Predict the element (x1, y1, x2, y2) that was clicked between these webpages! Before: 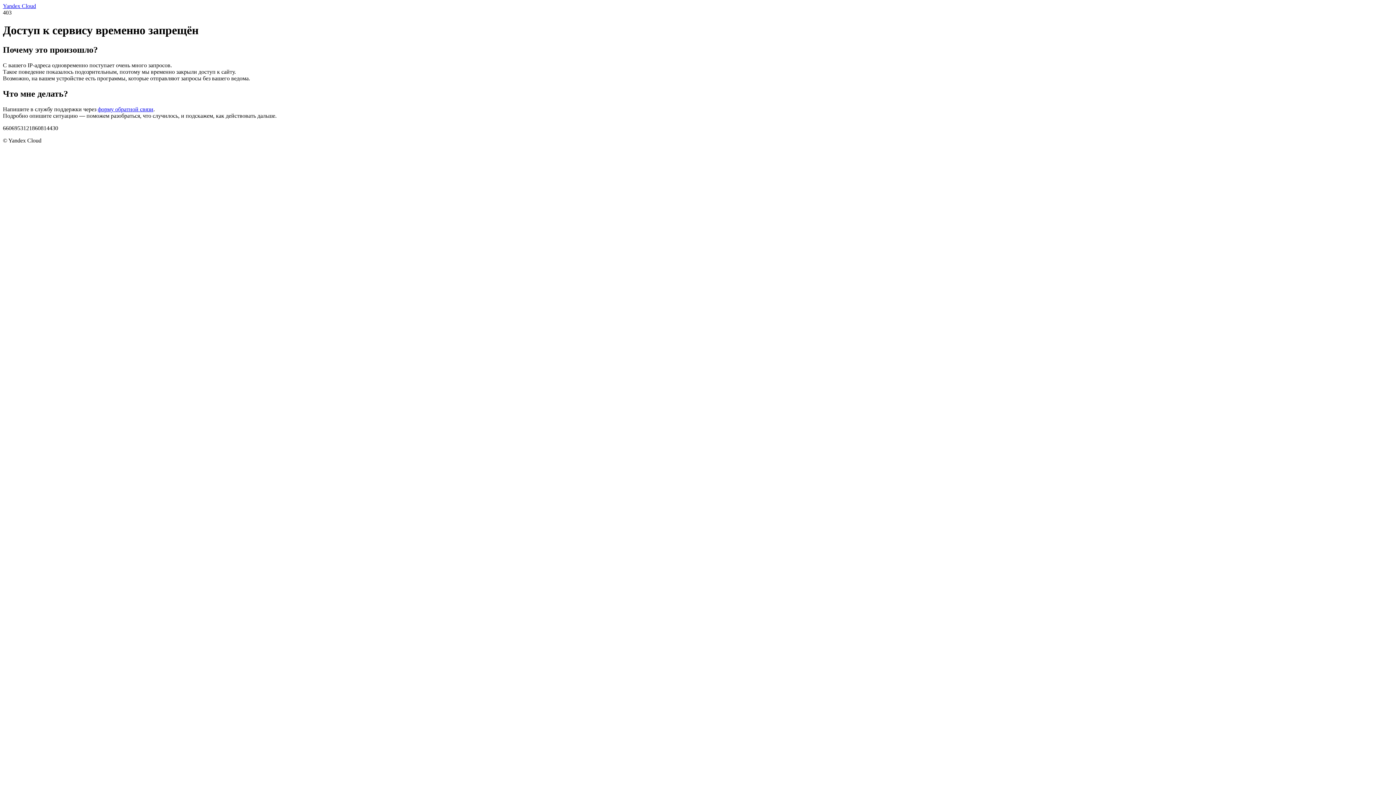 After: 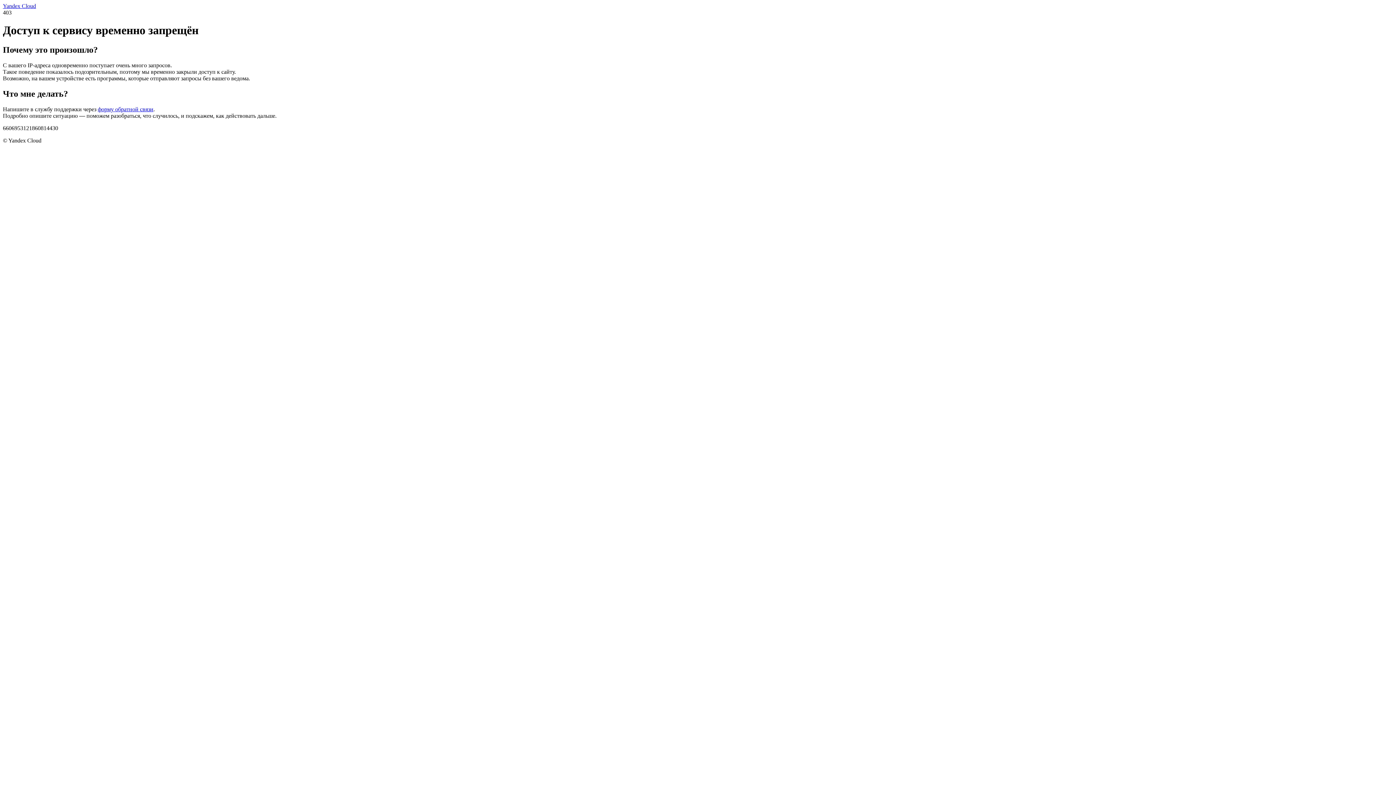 Action: label: форму обратной связи bbox: (97, 106, 153, 112)